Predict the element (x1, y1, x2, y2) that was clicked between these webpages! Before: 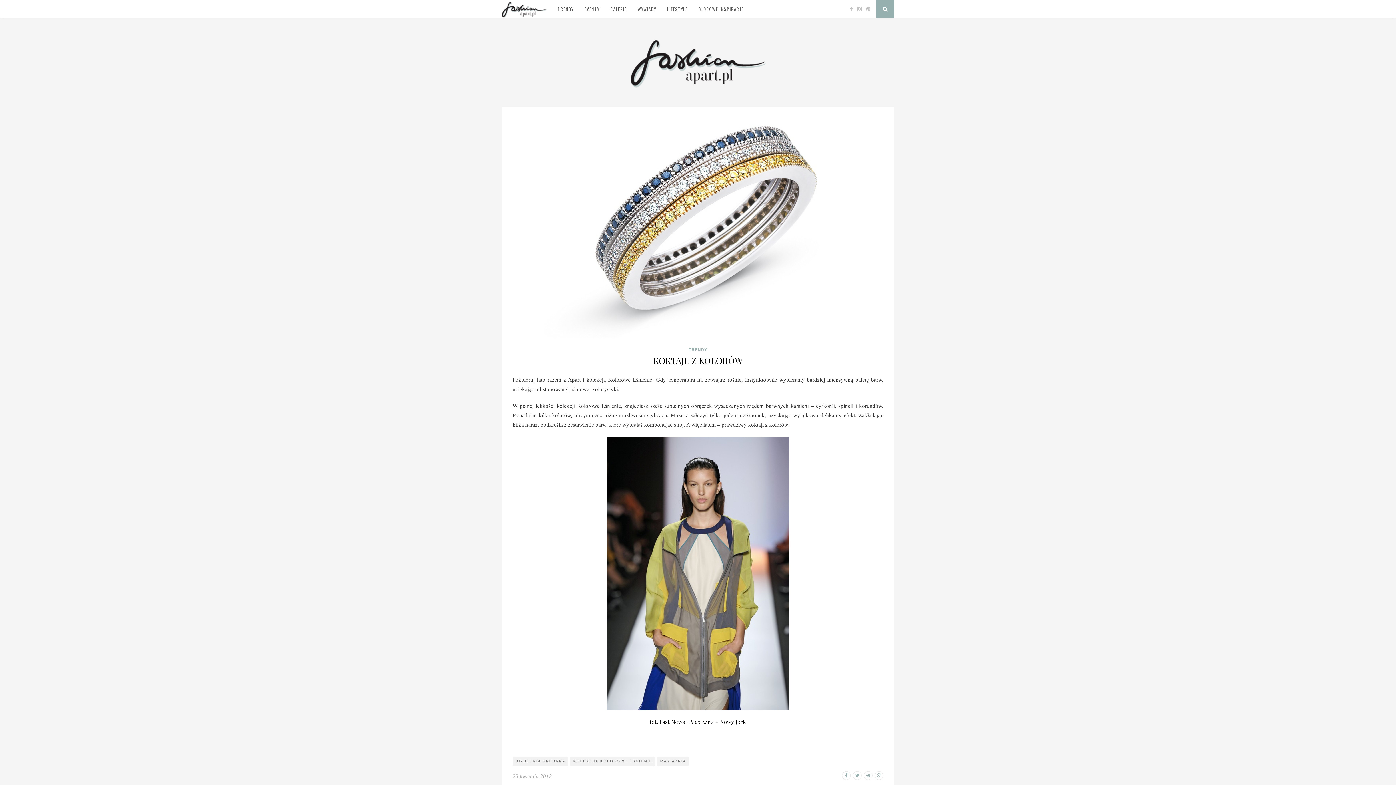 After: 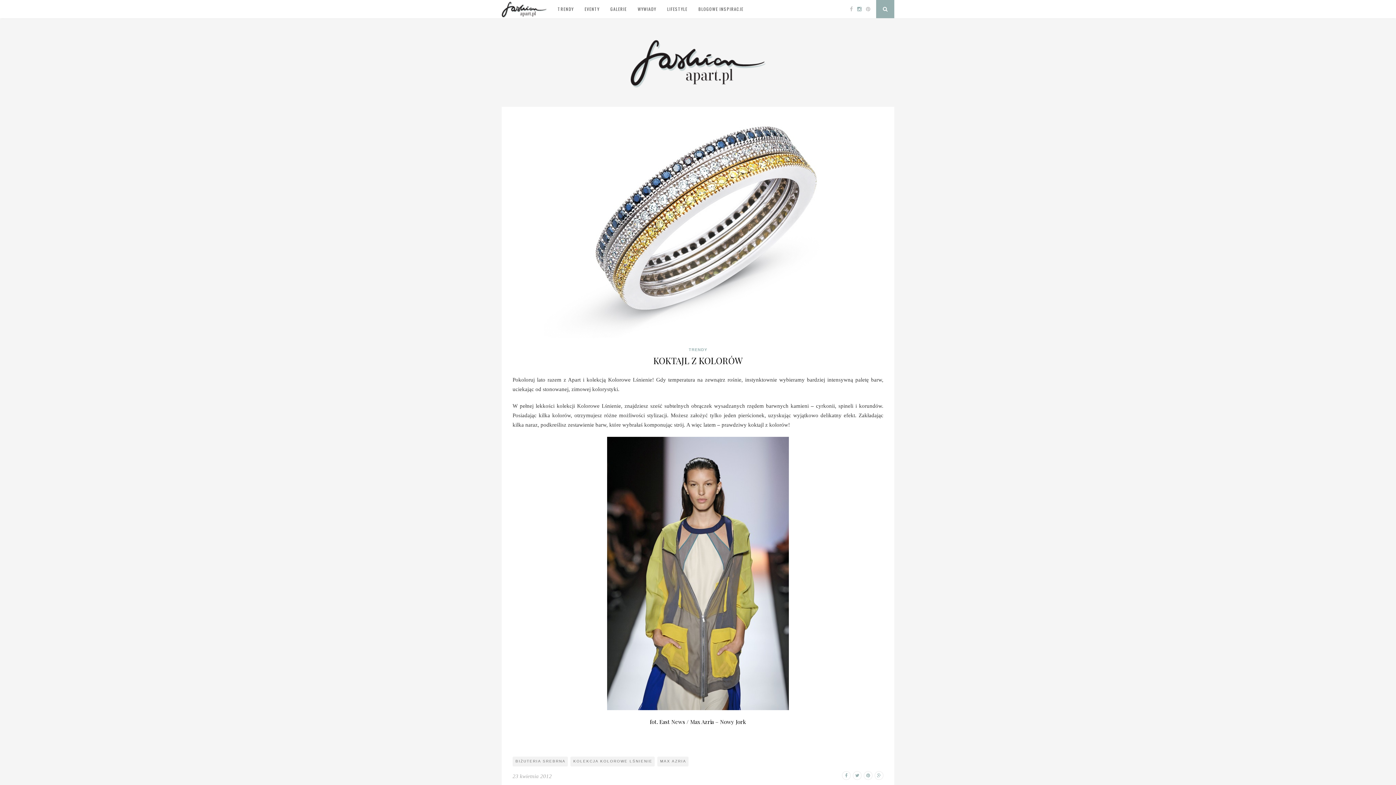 Action: bbox: (857, 6, 861, 12)